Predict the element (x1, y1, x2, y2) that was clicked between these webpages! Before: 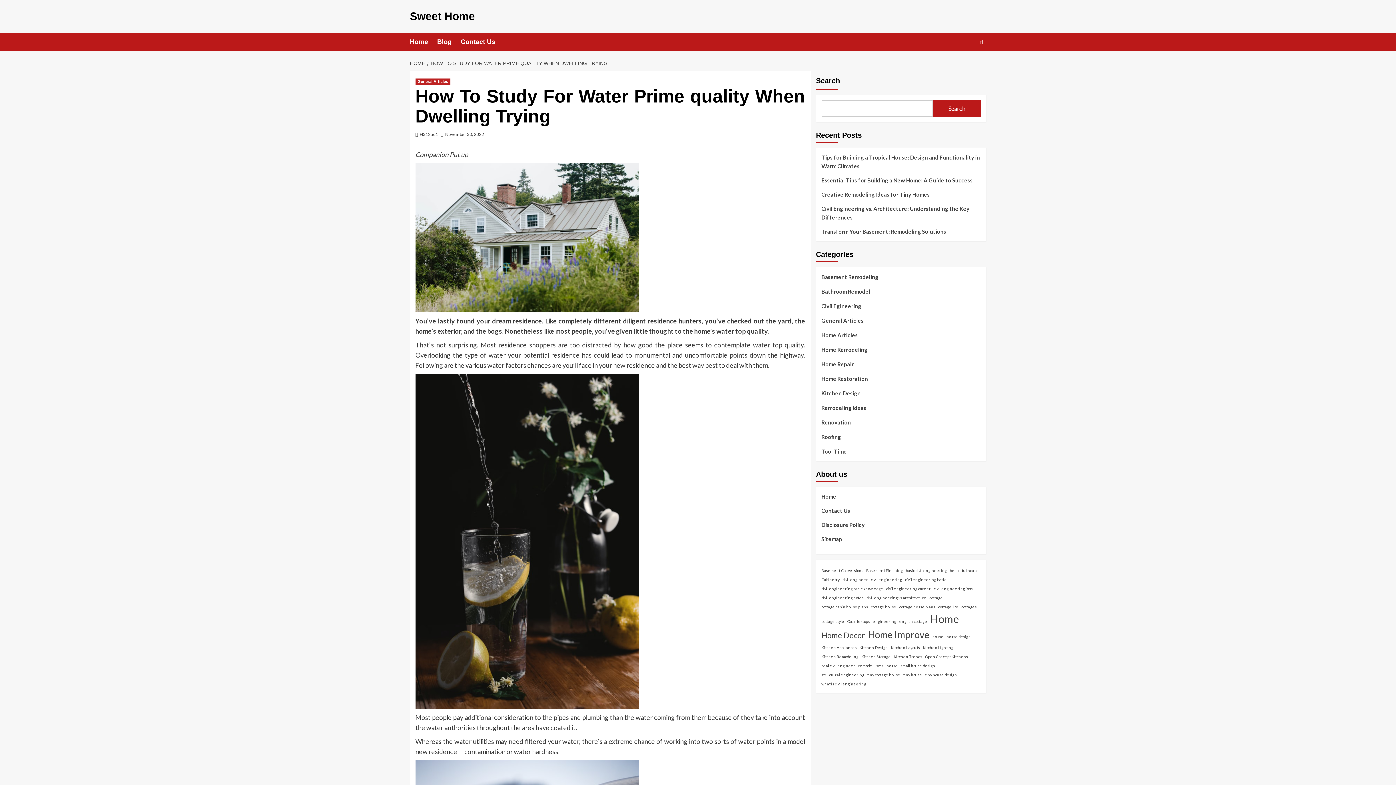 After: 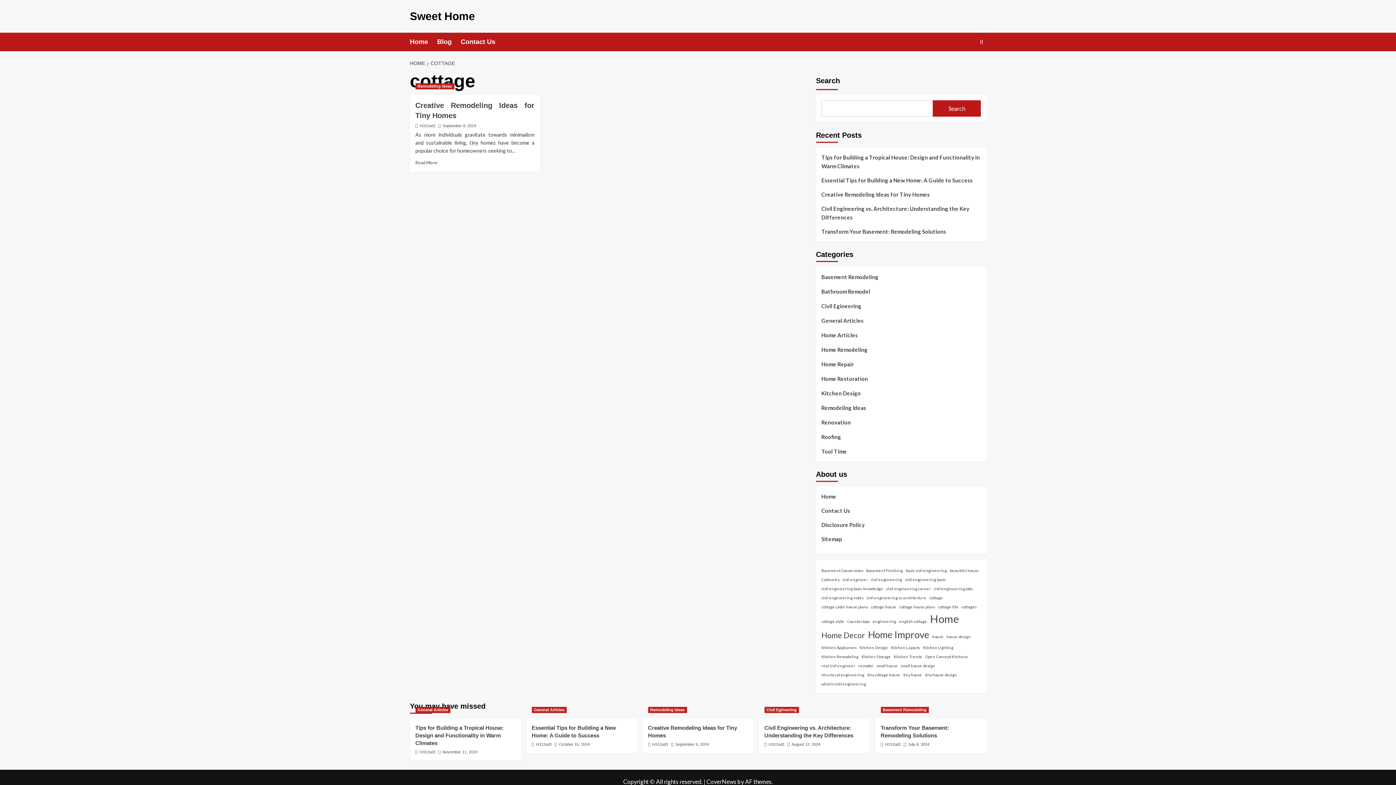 Action: label: cottage (1 item) bbox: (929, 594, 943, 601)